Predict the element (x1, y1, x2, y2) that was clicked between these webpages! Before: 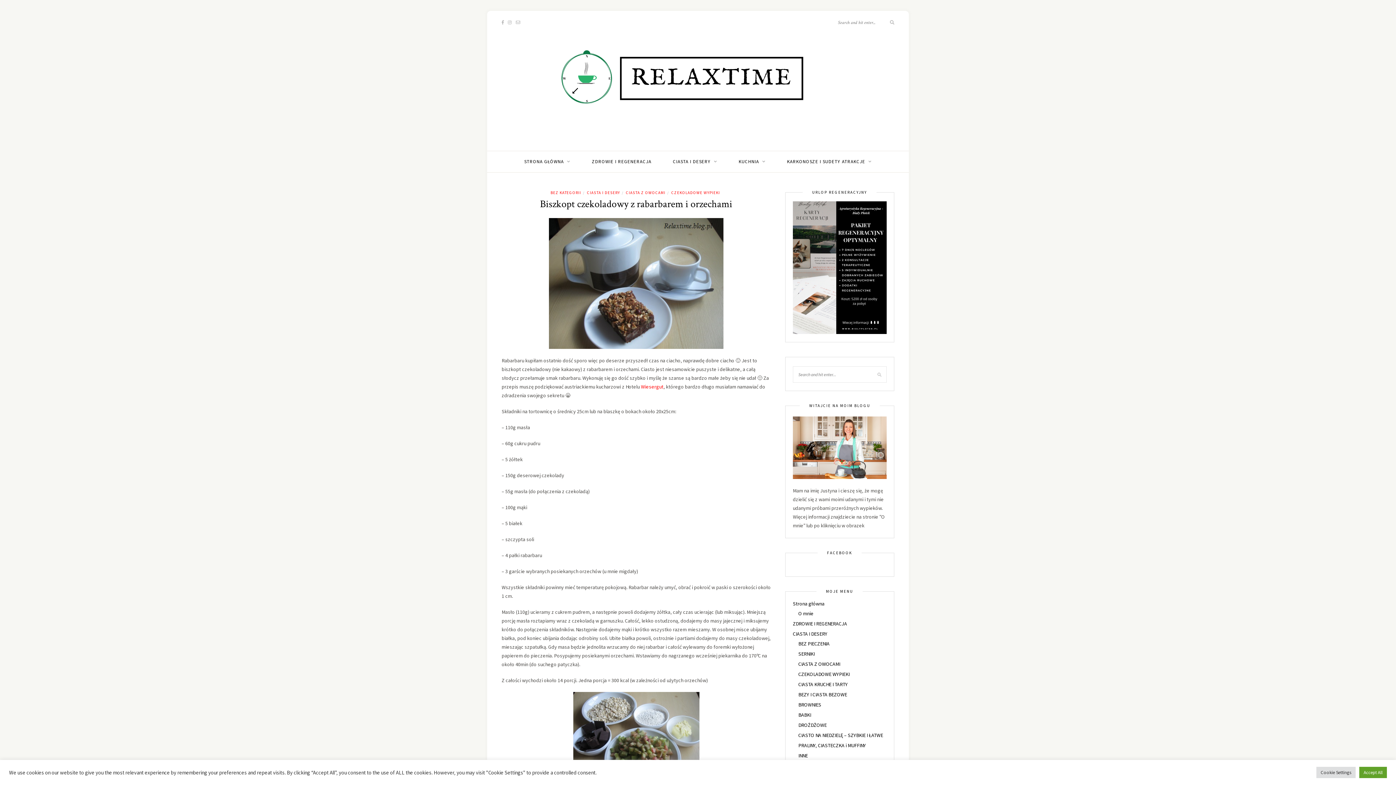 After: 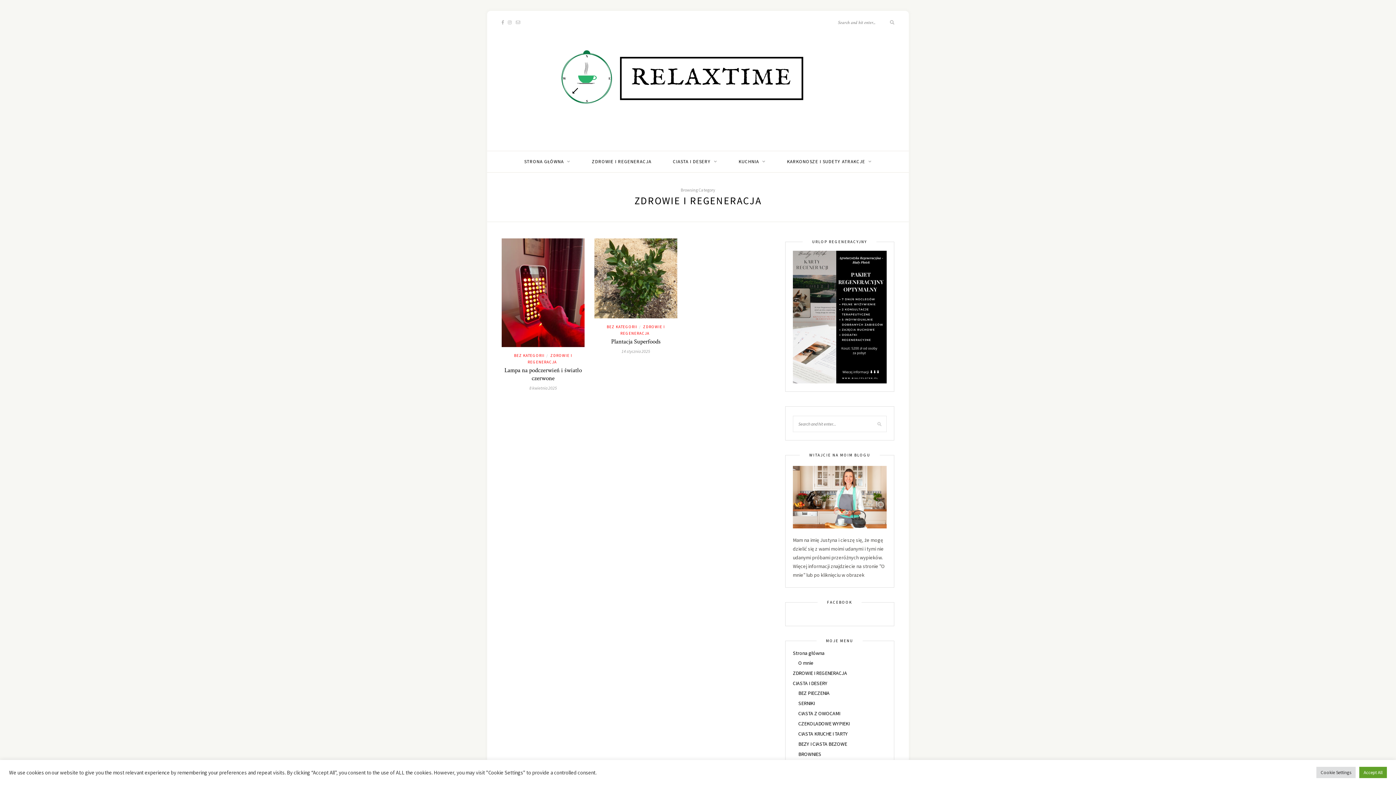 Action: bbox: (592, 151, 651, 172) label: ZDROWIE I REGENERACJA